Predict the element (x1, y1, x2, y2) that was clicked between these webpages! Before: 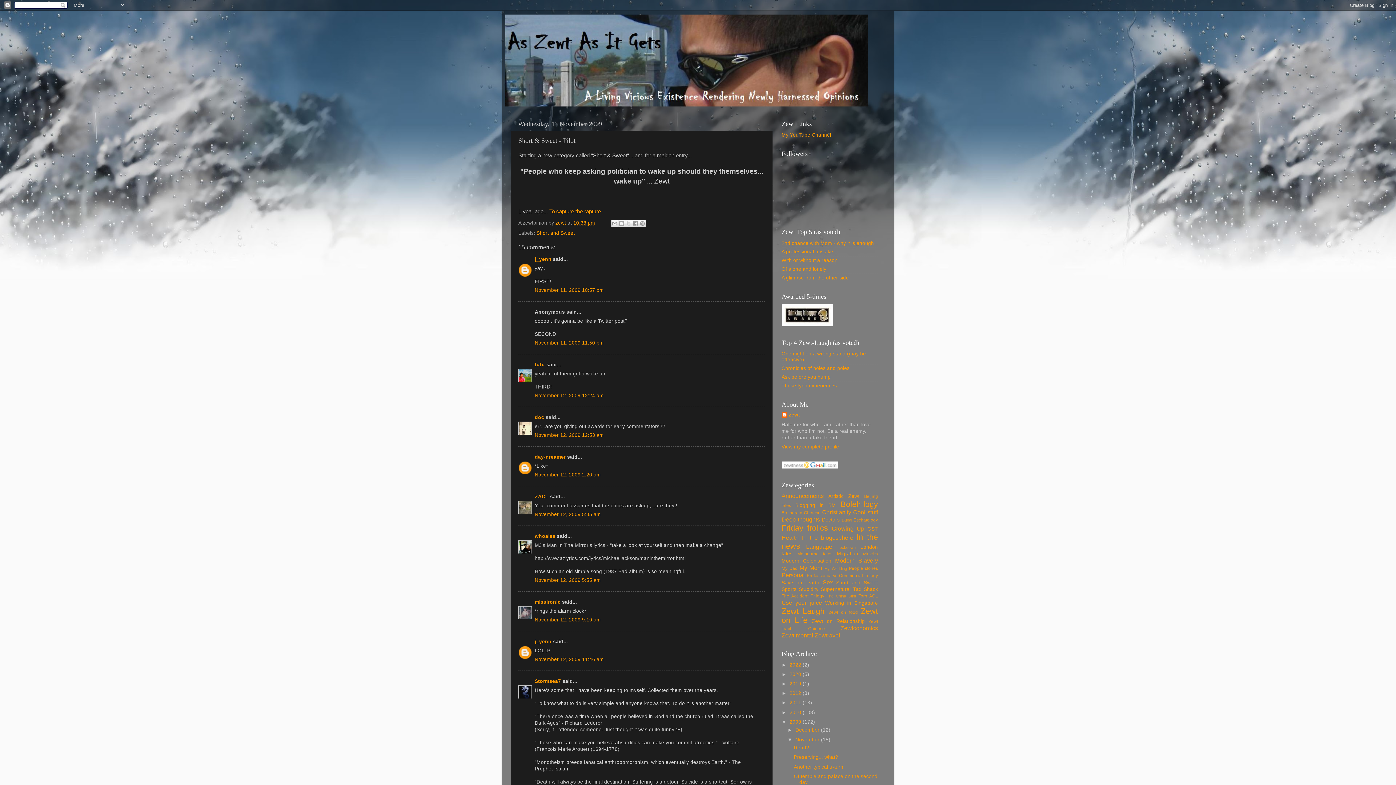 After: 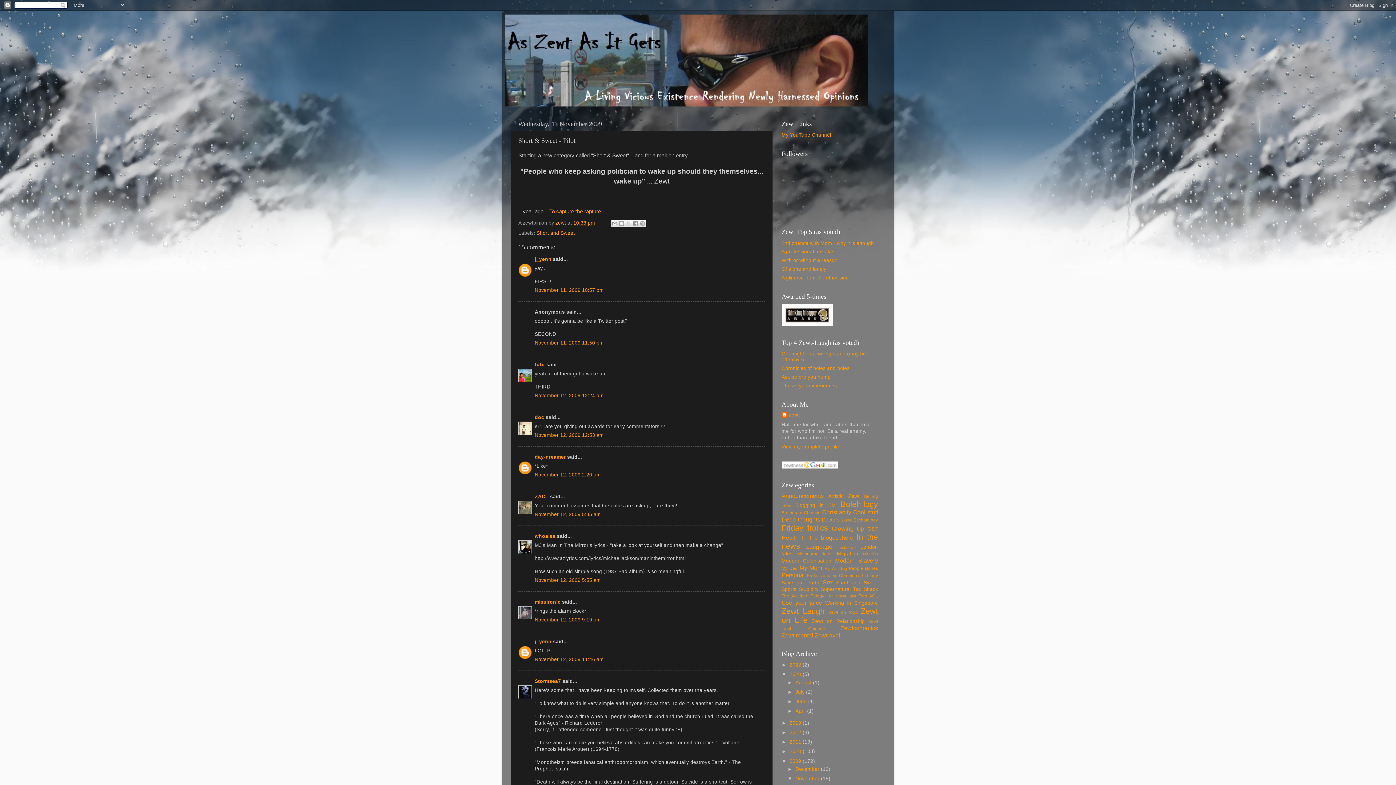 Action: bbox: (781, 672, 789, 677) label: ►  